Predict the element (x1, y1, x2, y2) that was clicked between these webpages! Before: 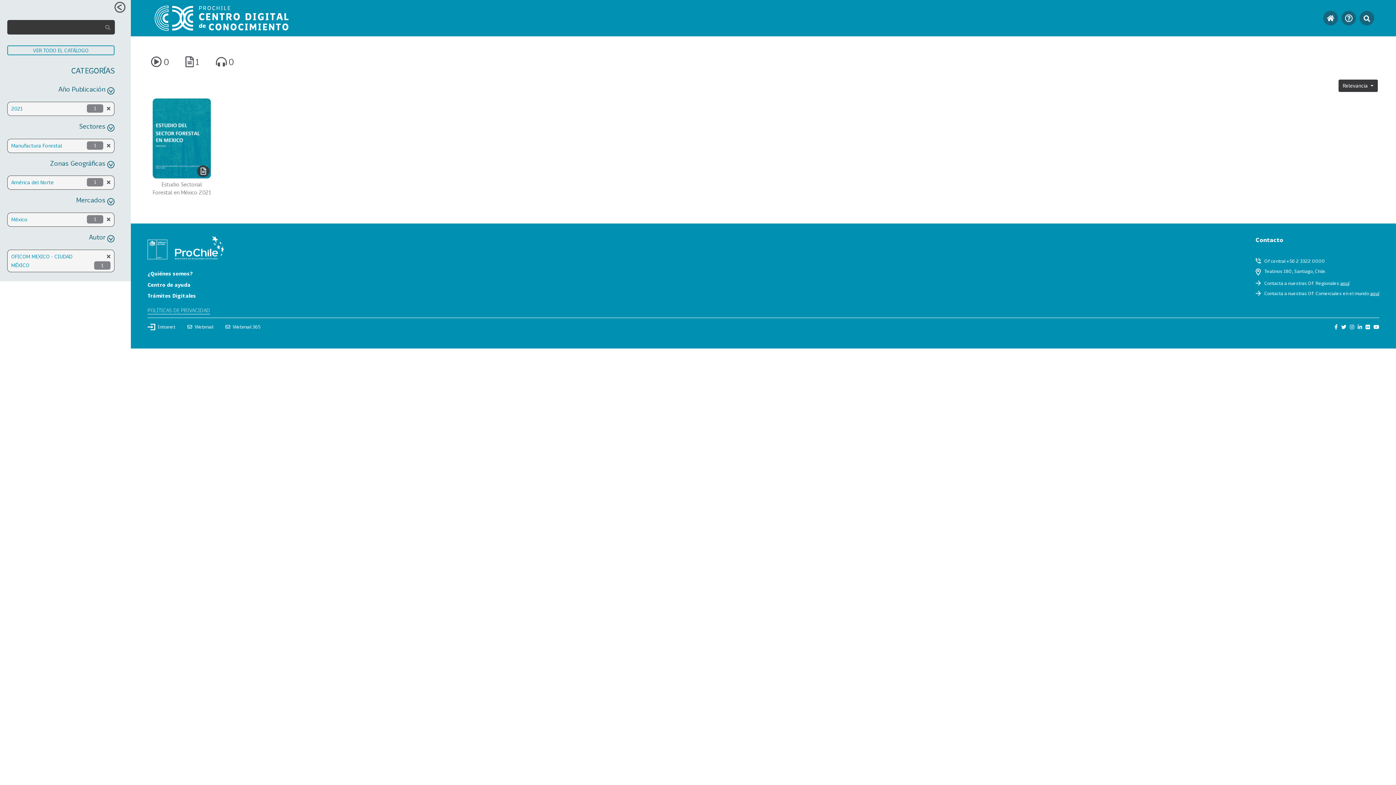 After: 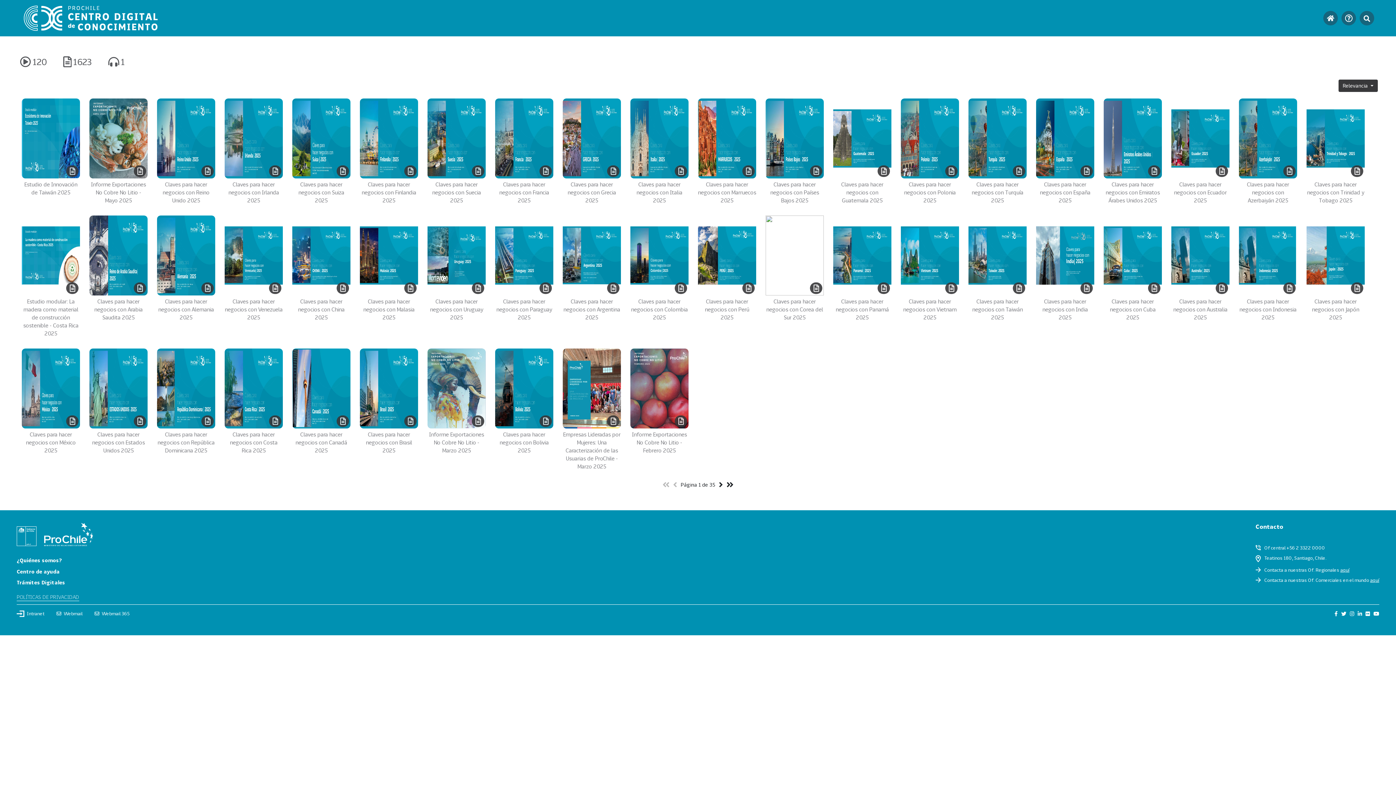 Action: label: VER TODO EL CATÁLOGO bbox: (7, 45, 114, 55)